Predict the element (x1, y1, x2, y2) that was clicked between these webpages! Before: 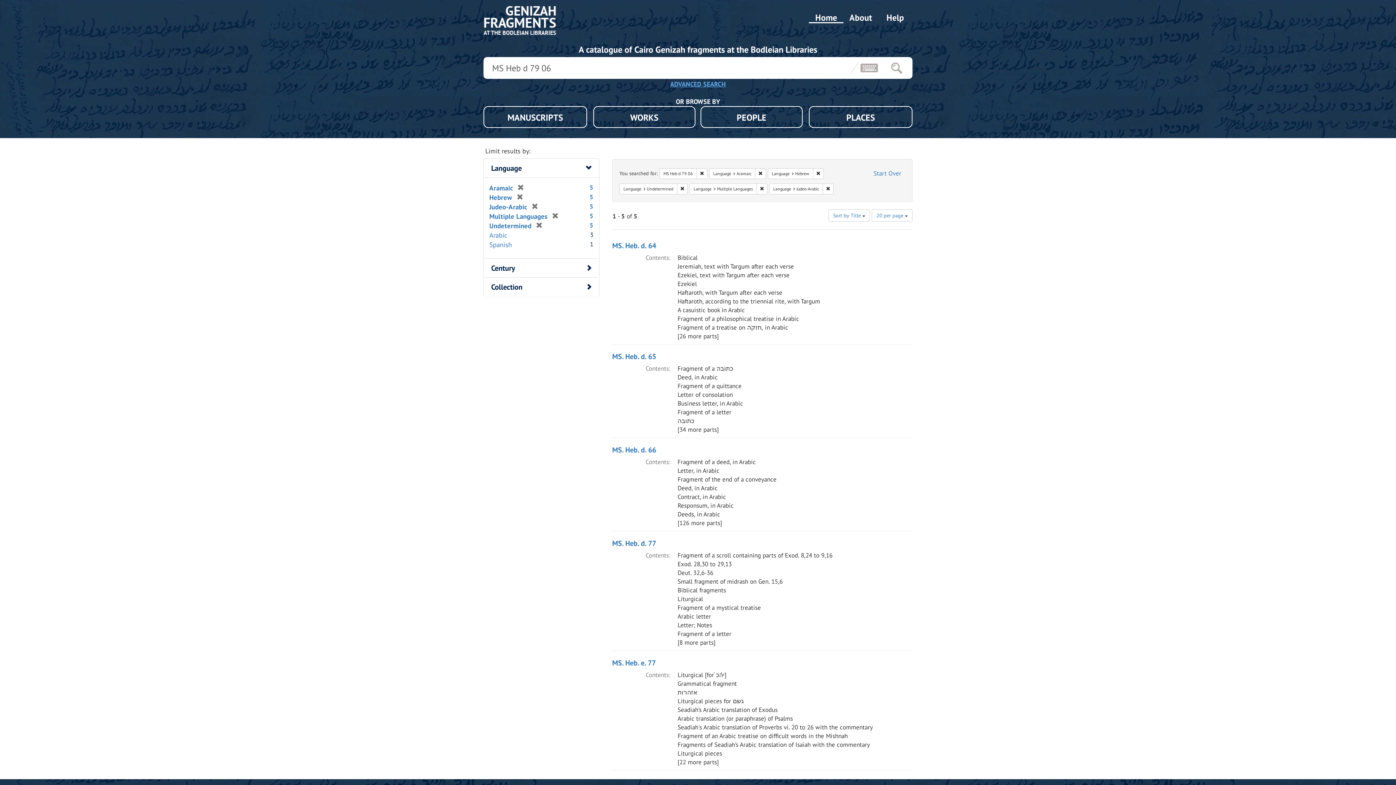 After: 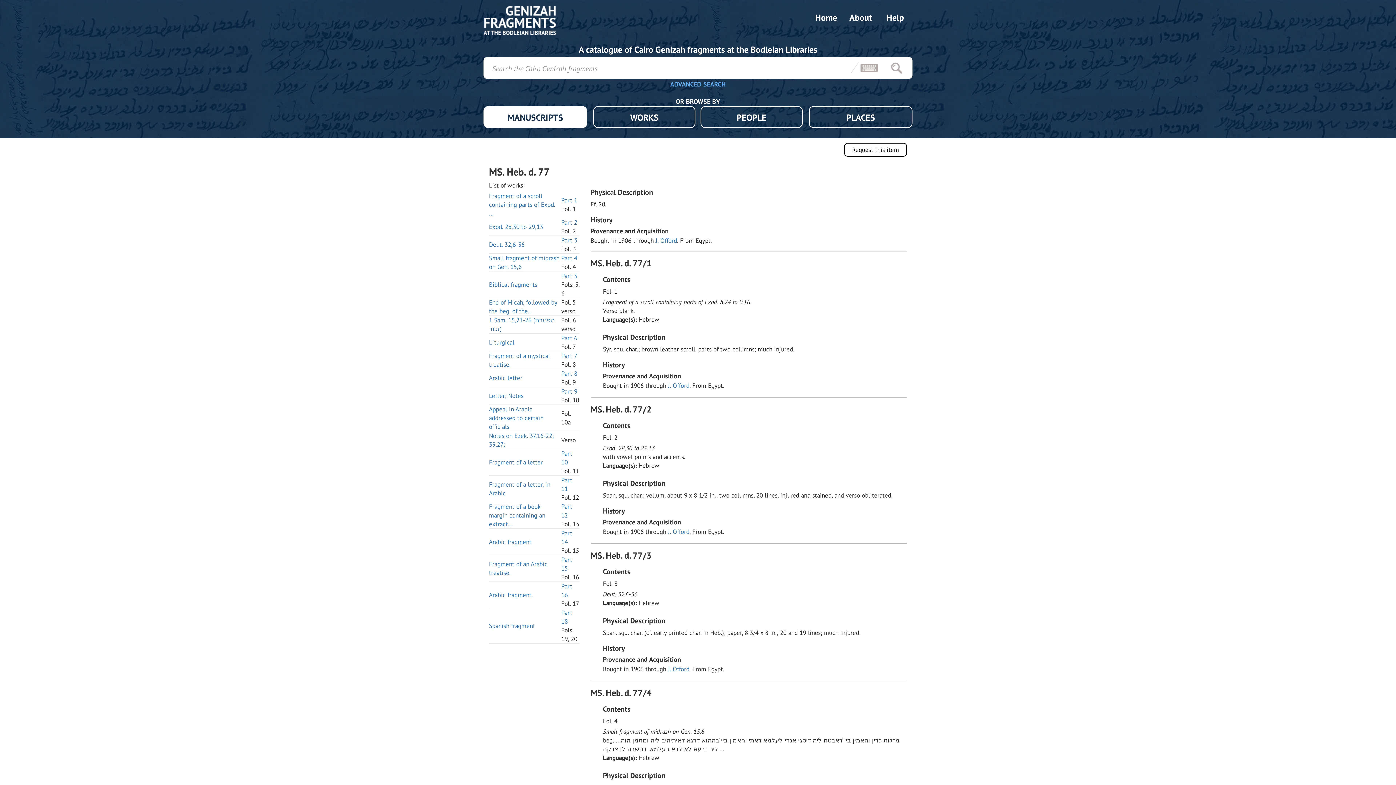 Action: bbox: (612, 538, 656, 548) label: MS. Heb. d. 77